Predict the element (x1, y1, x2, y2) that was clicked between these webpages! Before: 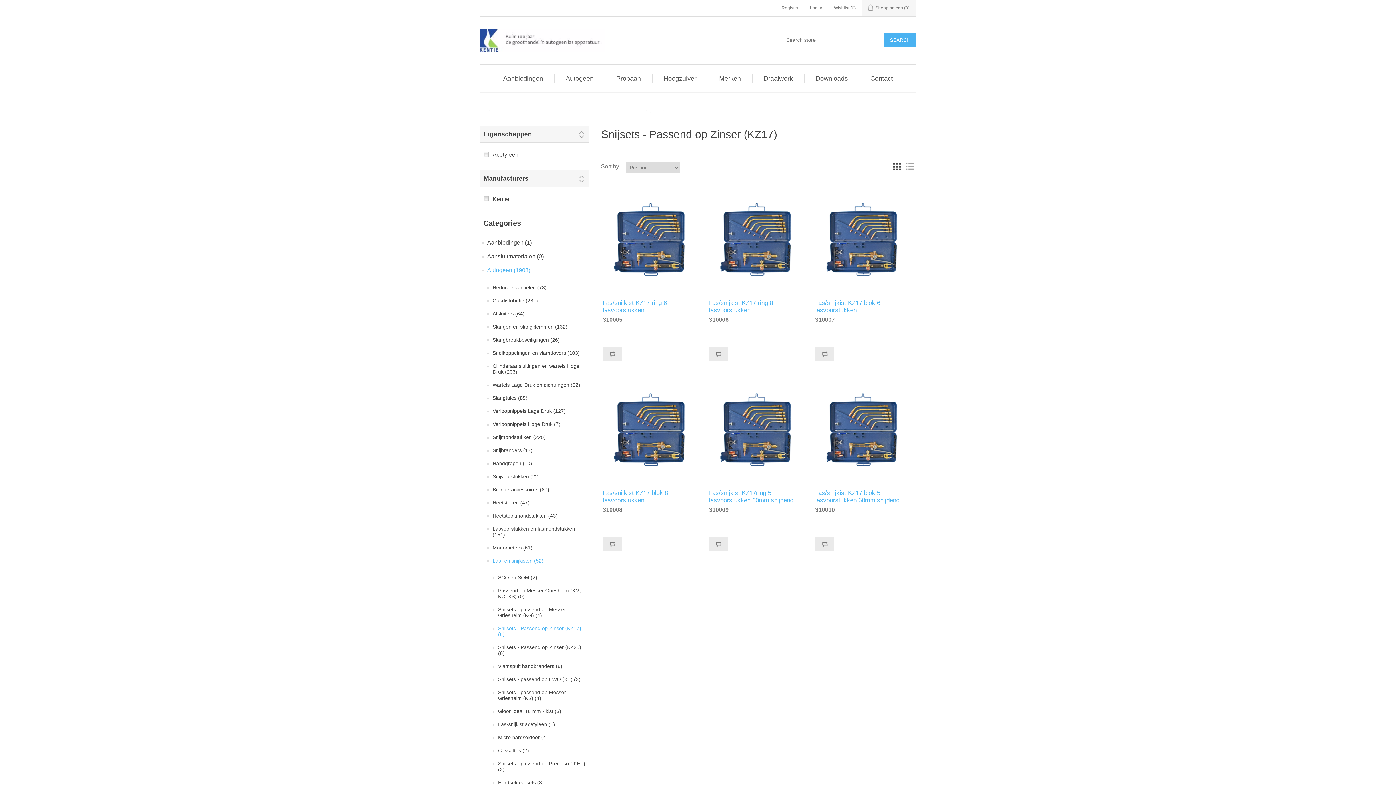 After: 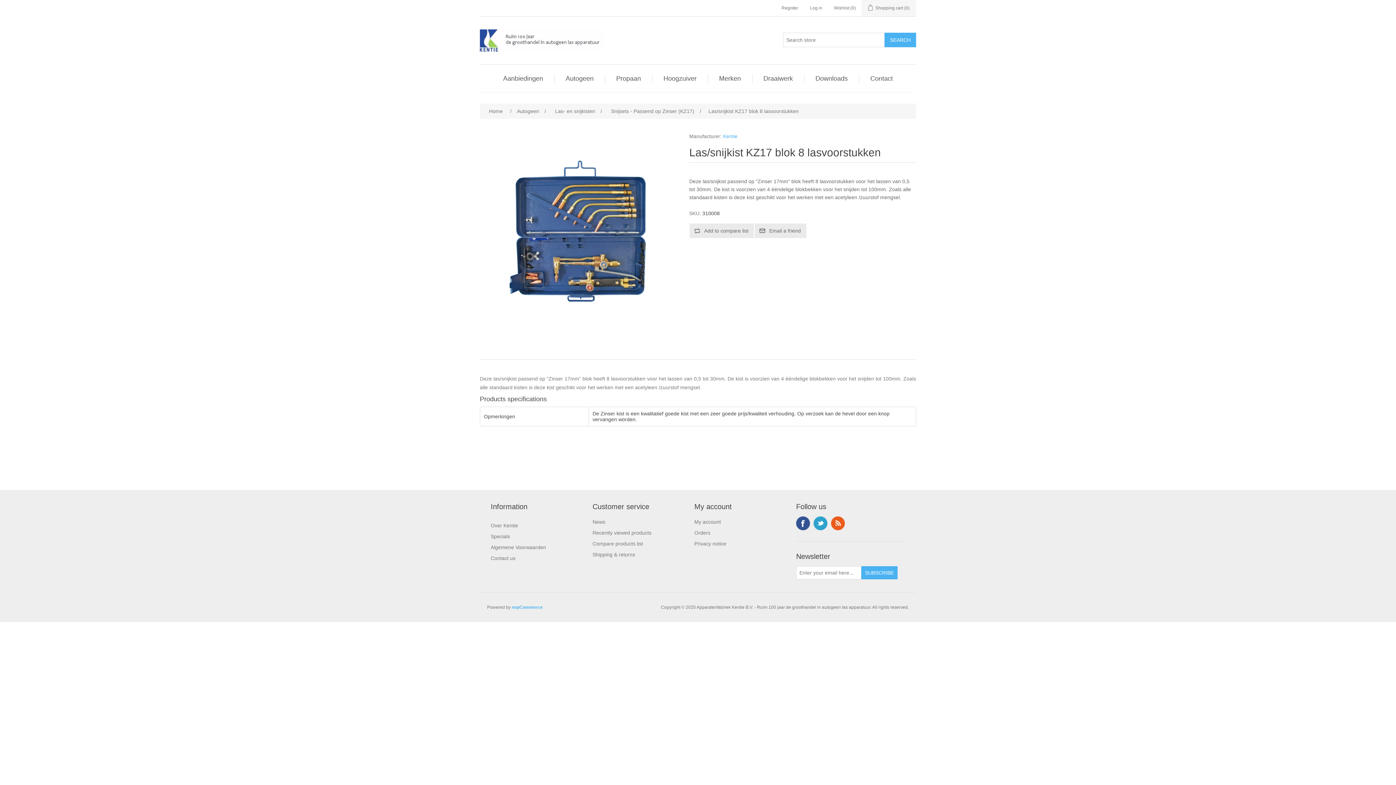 Action: label: Las/snijkist KZ17 blok 8 lasvoorstukken bbox: (603, 489, 698, 502)